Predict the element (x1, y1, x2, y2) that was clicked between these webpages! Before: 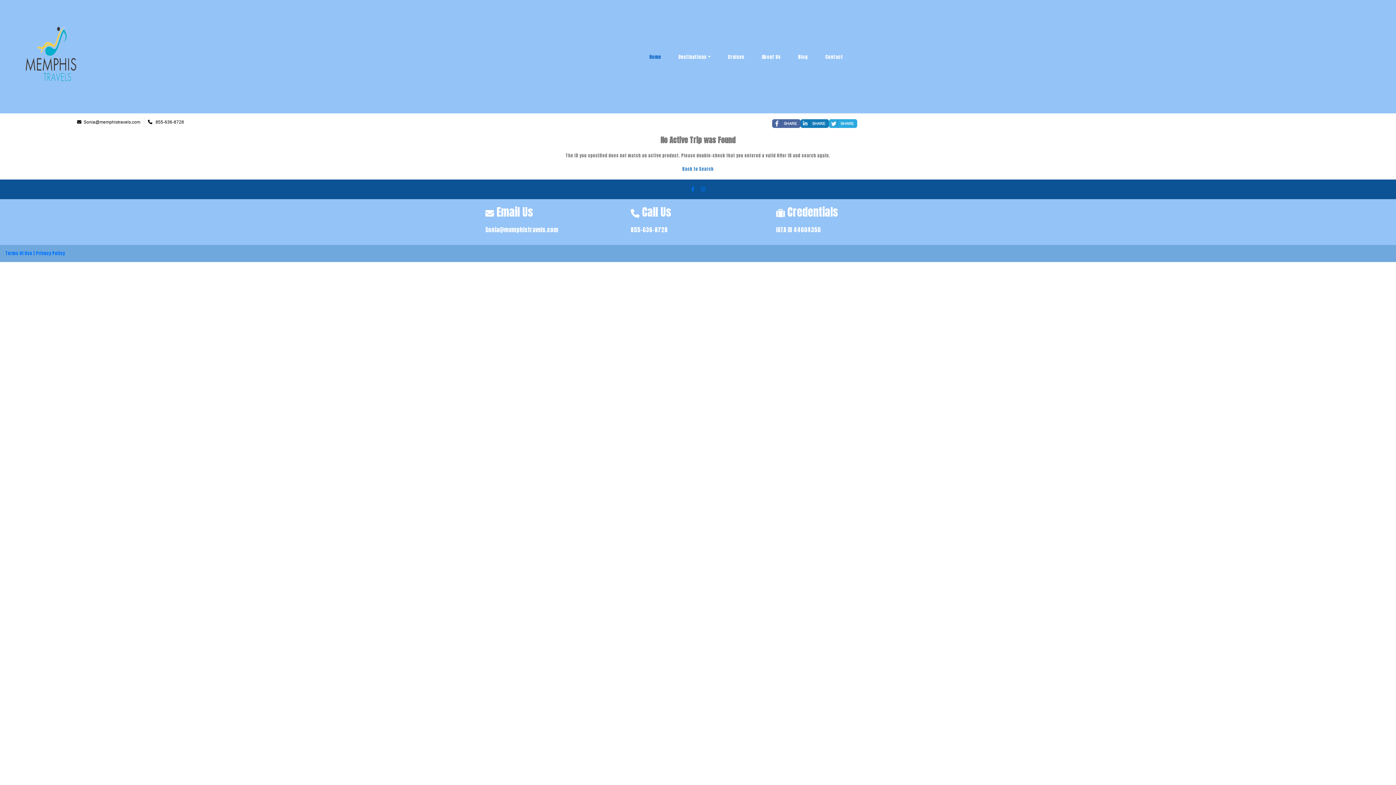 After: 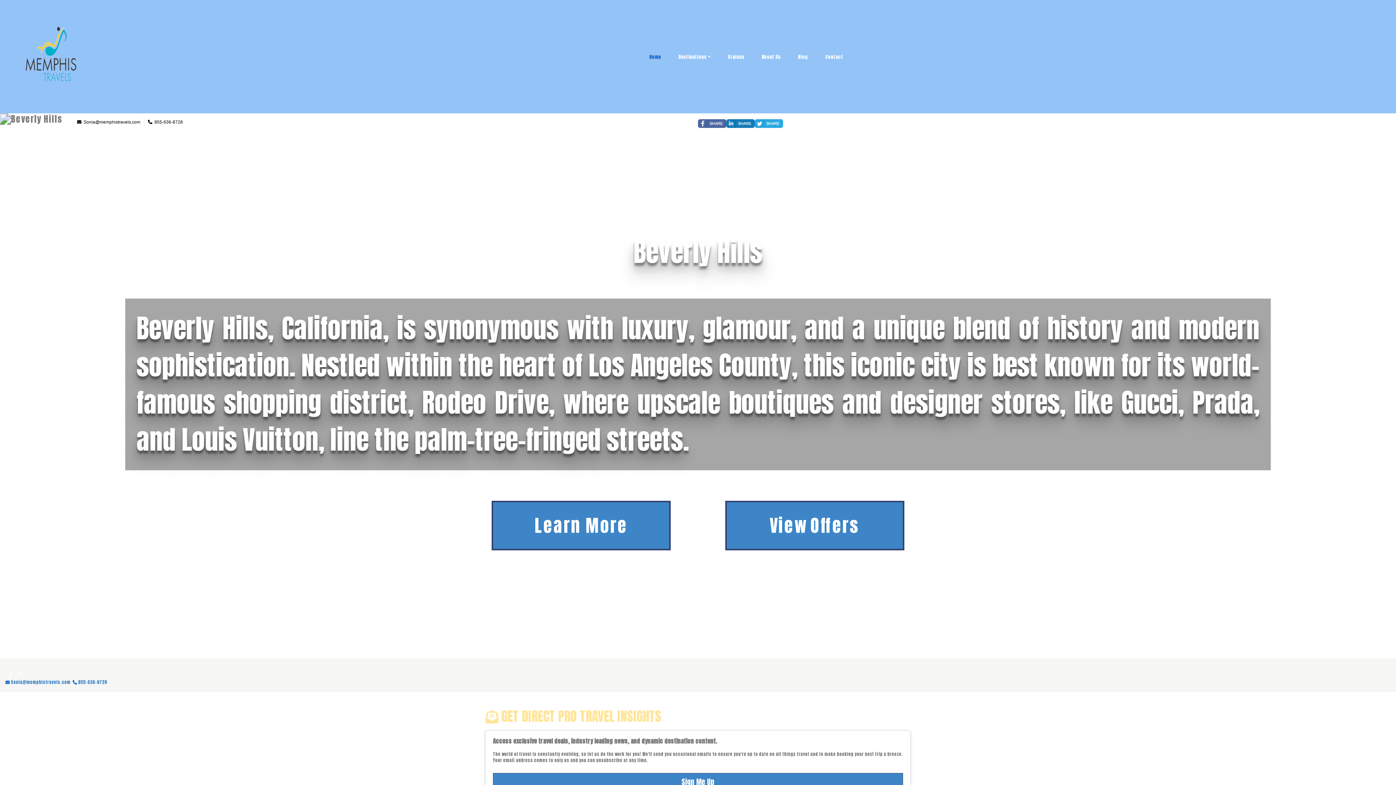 Action: bbox: (640, 48, 669, 64) label: Home